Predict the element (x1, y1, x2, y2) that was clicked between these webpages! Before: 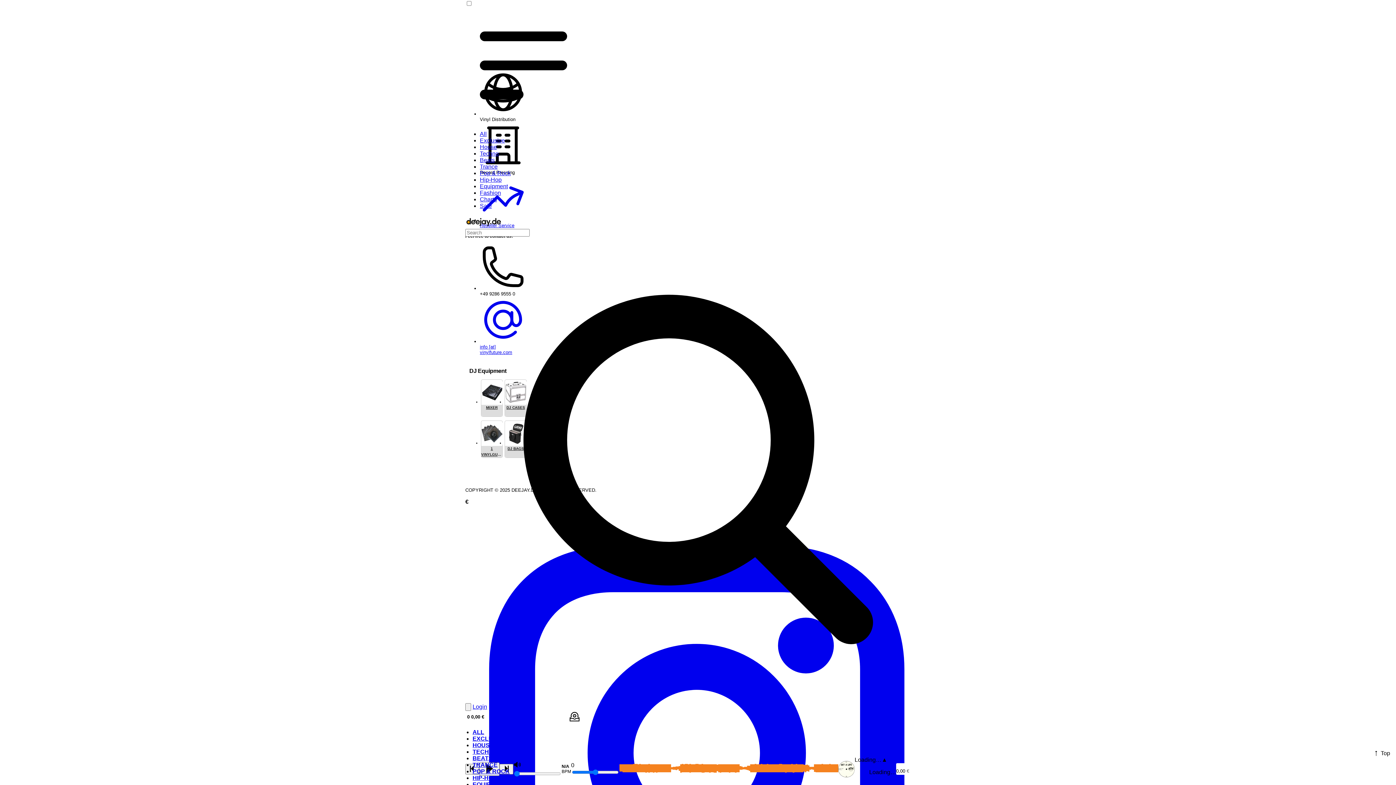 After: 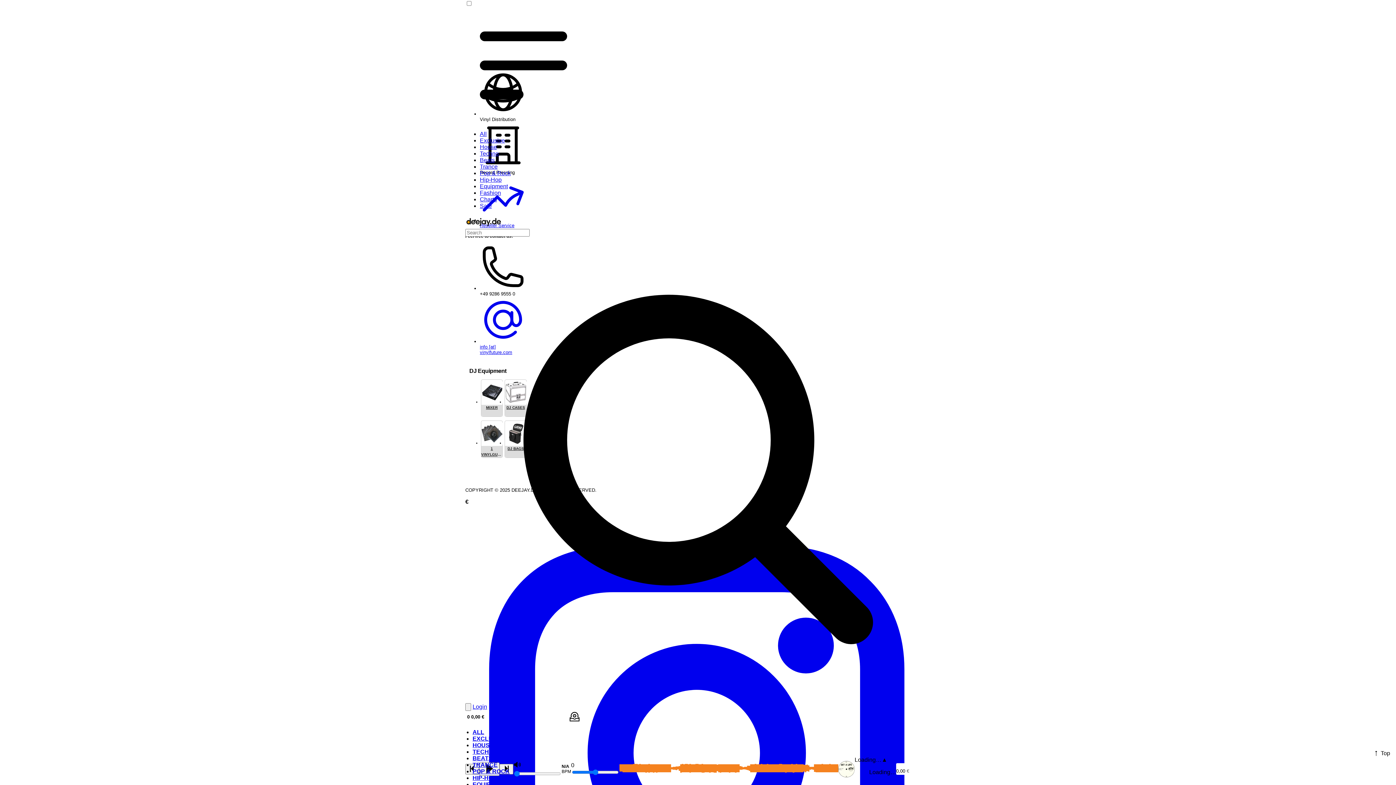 Action: bbox: (465, 215, 501, 229) label: Vinyl shop - buy records online